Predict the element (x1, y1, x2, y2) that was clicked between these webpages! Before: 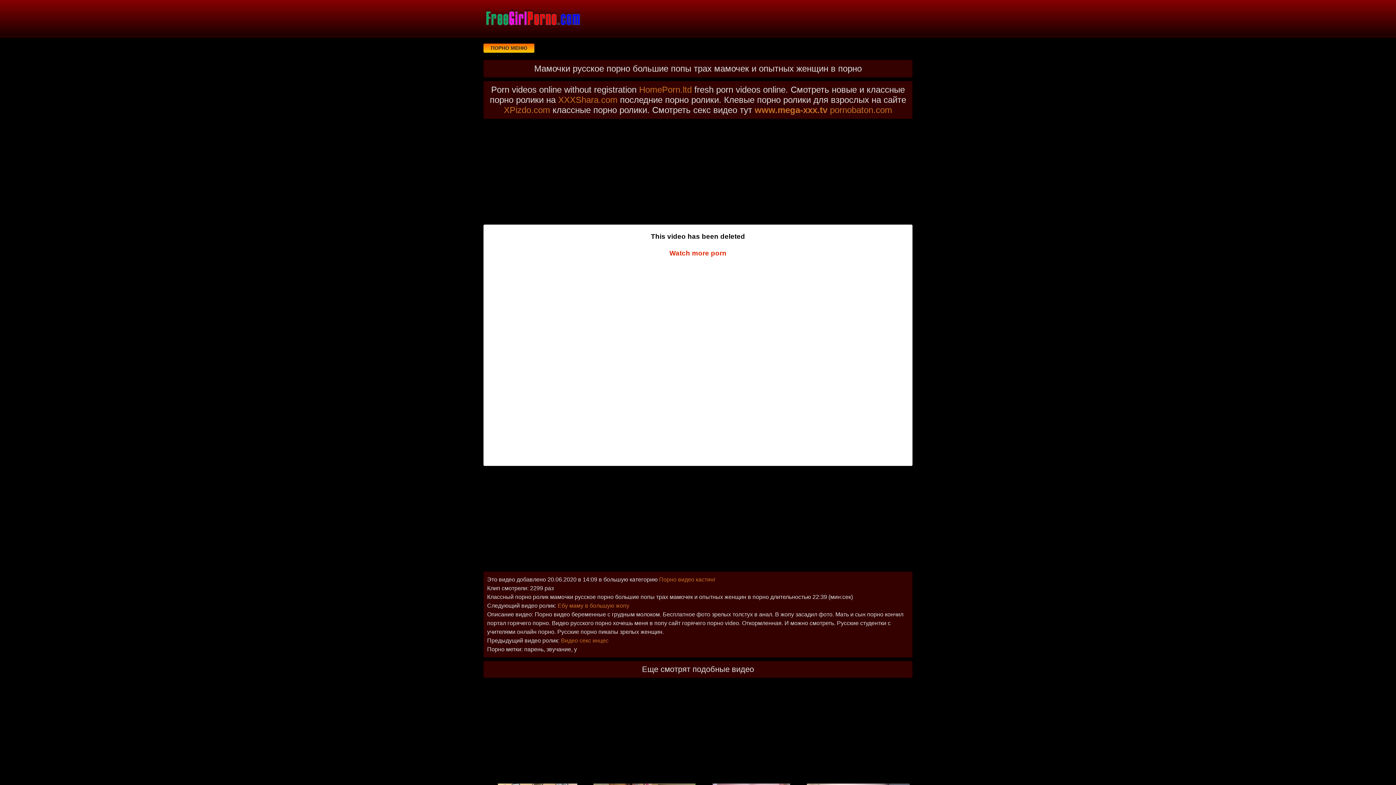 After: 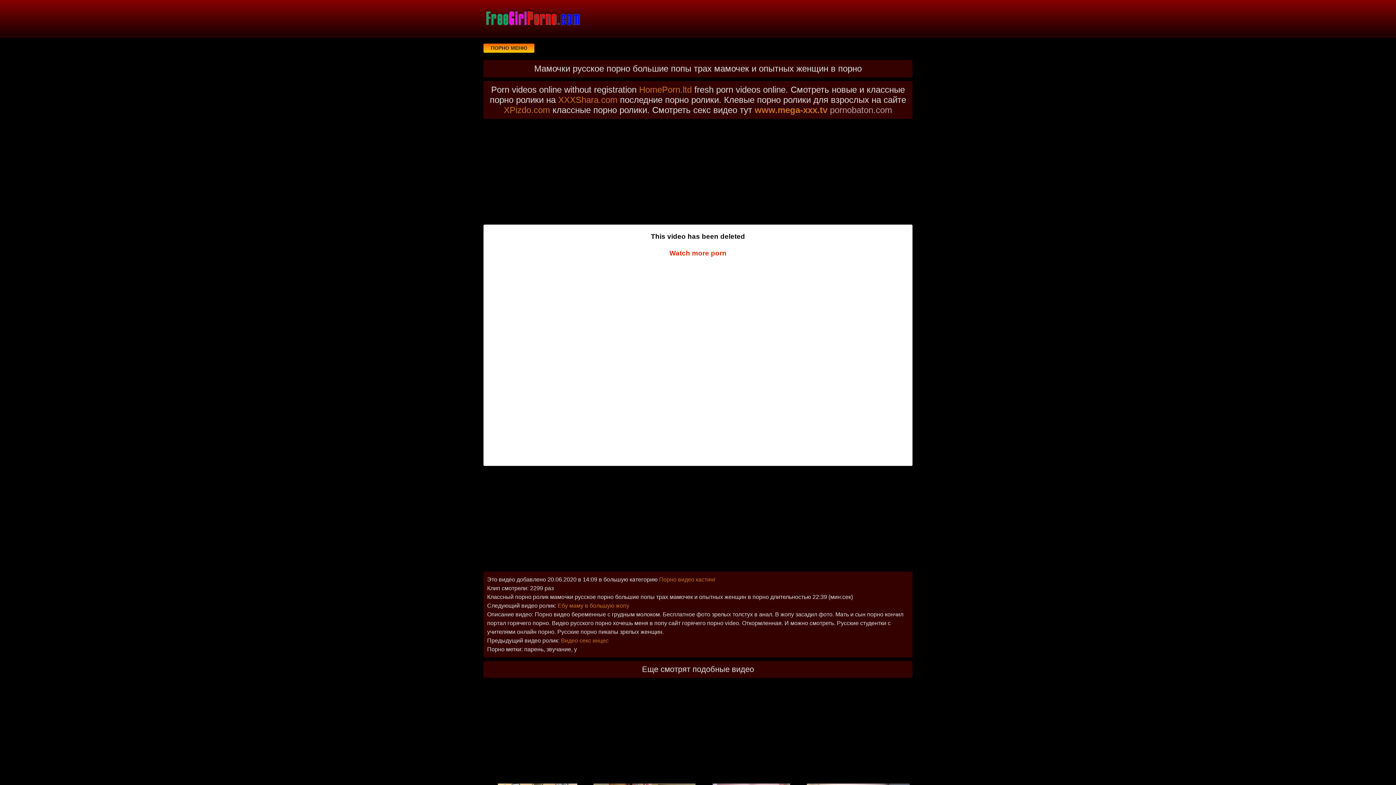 Action: bbox: (830, 105, 892, 114) label: pornobaton.com